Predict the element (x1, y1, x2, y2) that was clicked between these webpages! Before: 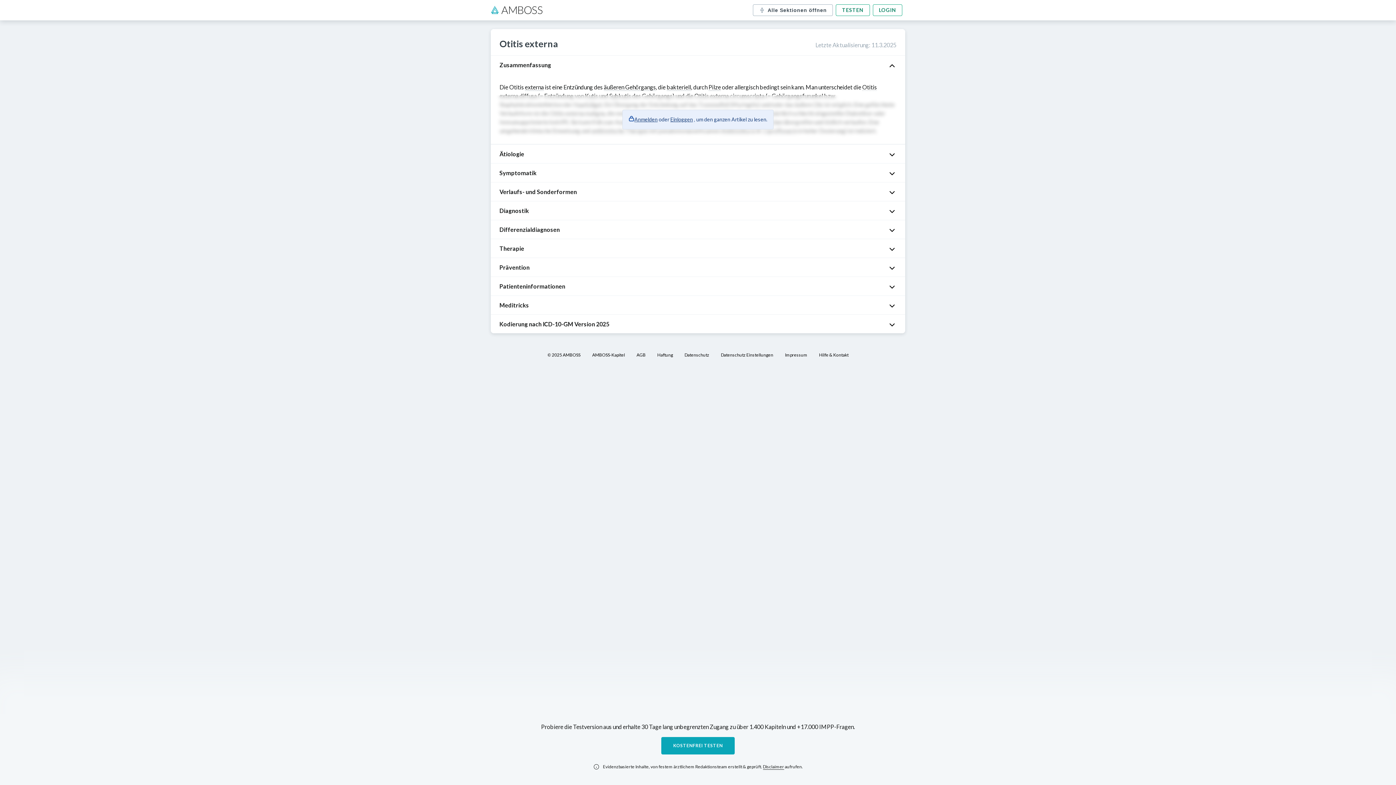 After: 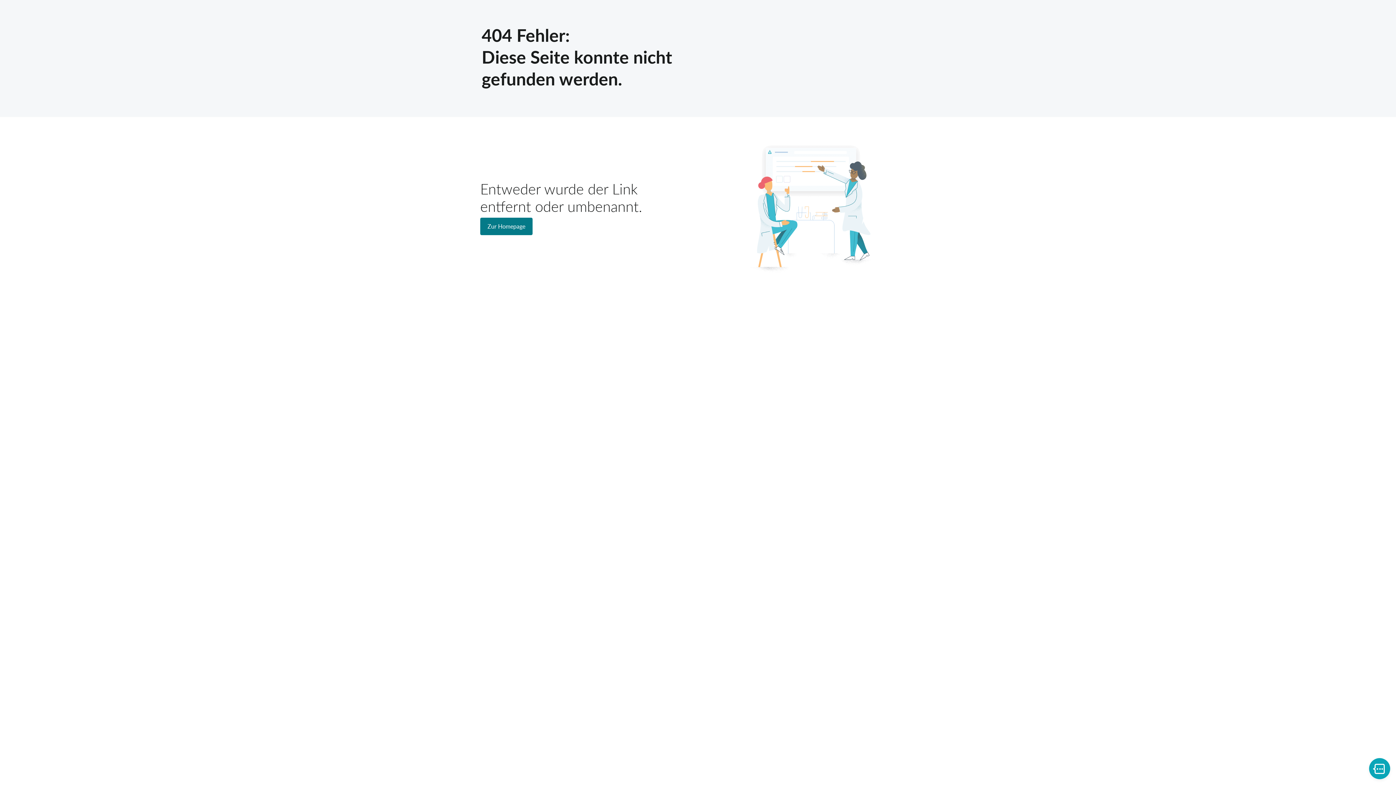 Action: bbox: (684, 351, 709, 358) label: Datenschutz